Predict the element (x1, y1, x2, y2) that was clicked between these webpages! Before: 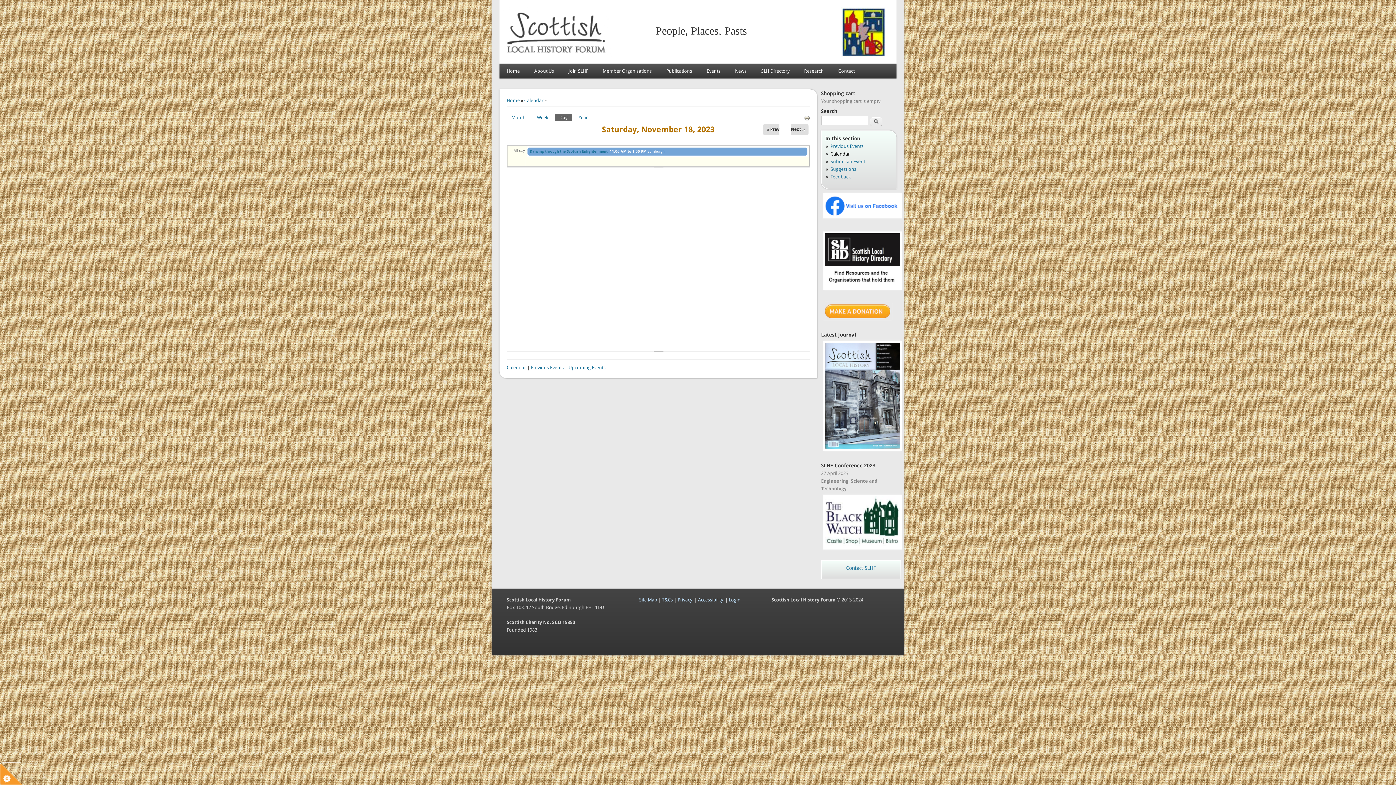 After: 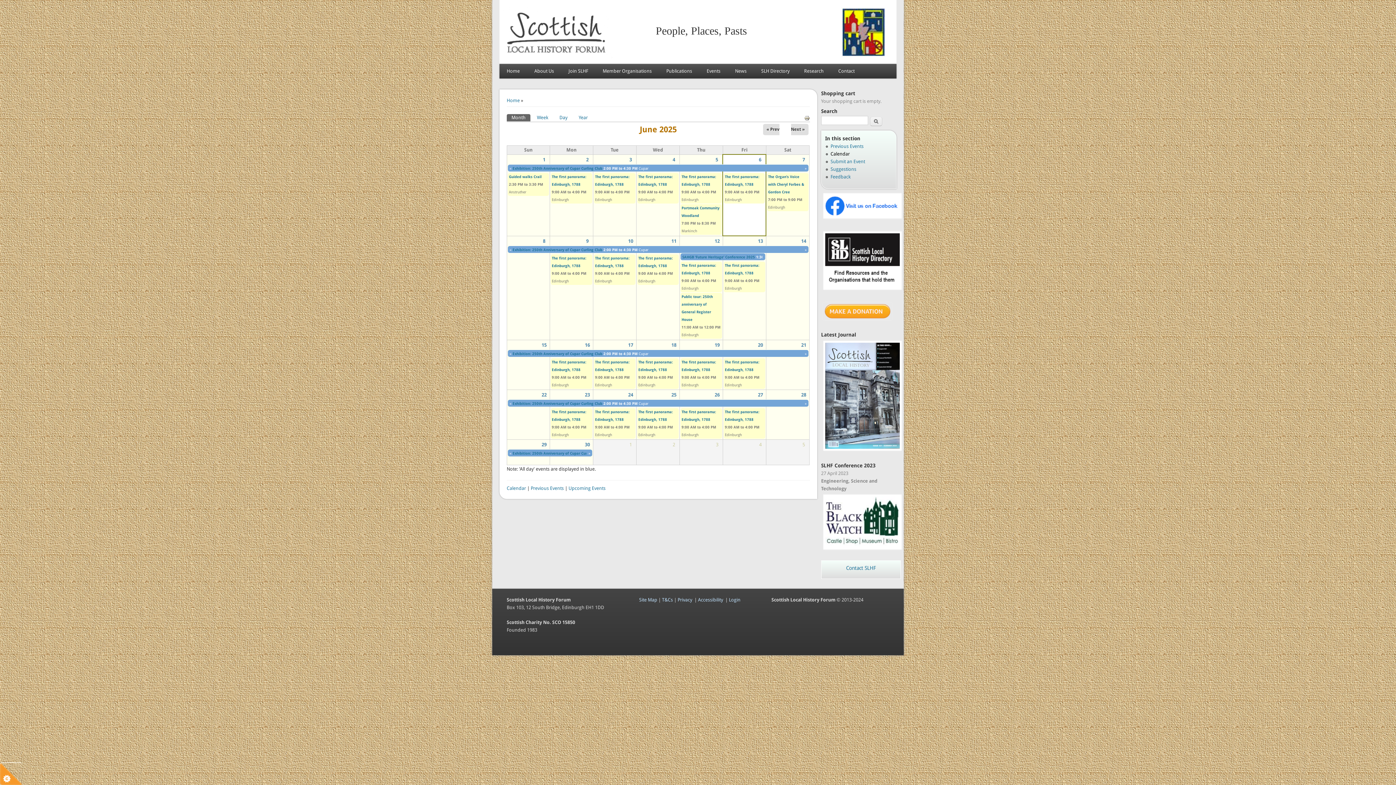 Action: bbox: (506, 365, 526, 370) label: Calendar